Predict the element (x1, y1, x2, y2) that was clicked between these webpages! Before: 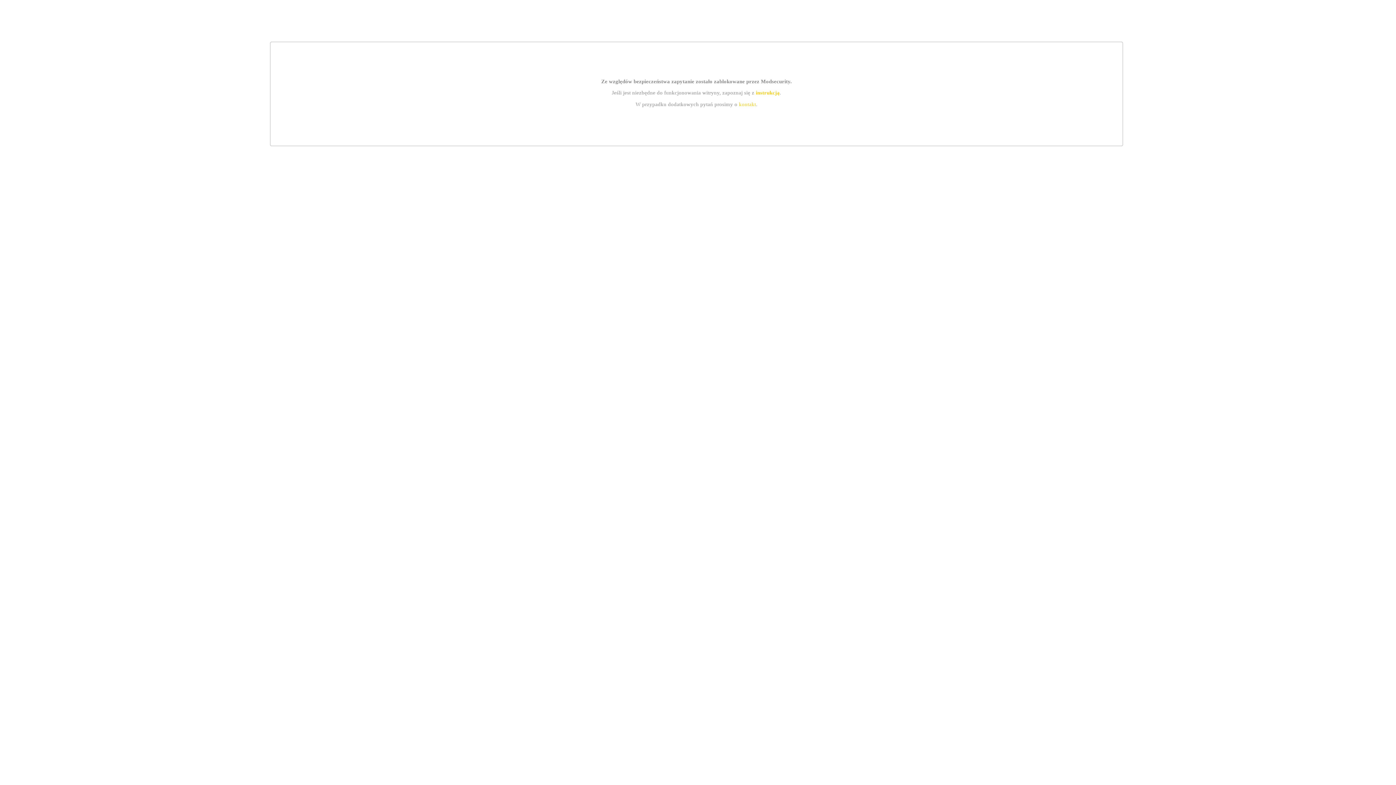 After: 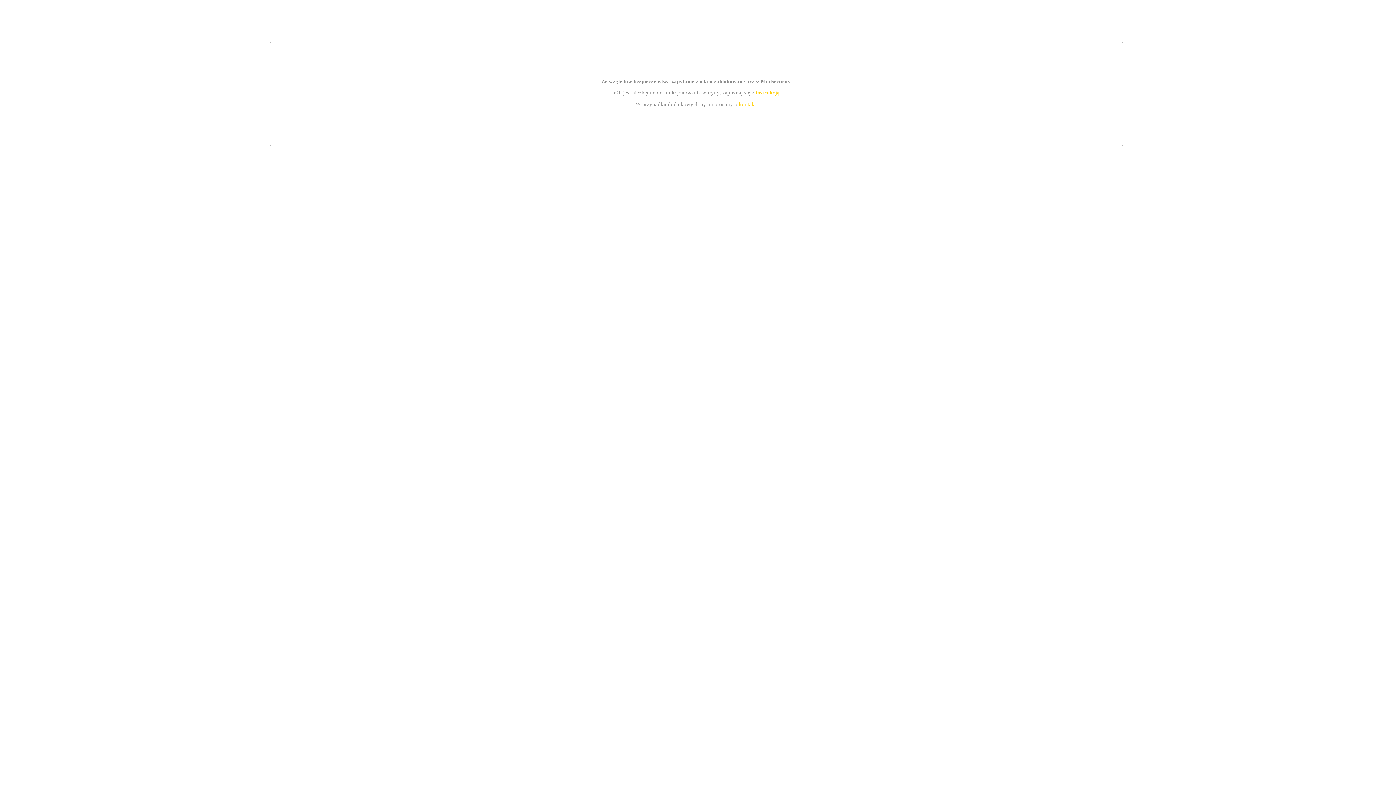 Action: label: kontakt bbox: (739, 101, 756, 107)